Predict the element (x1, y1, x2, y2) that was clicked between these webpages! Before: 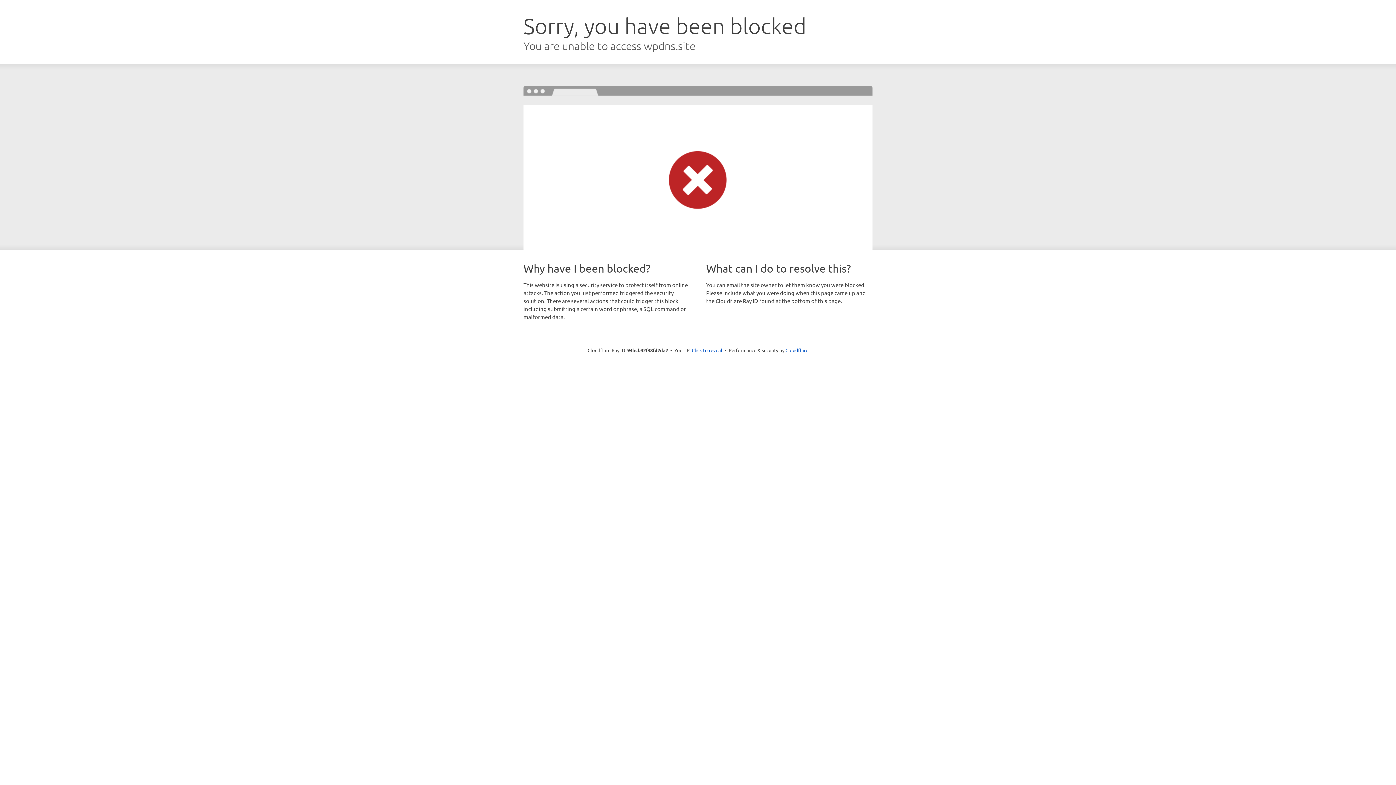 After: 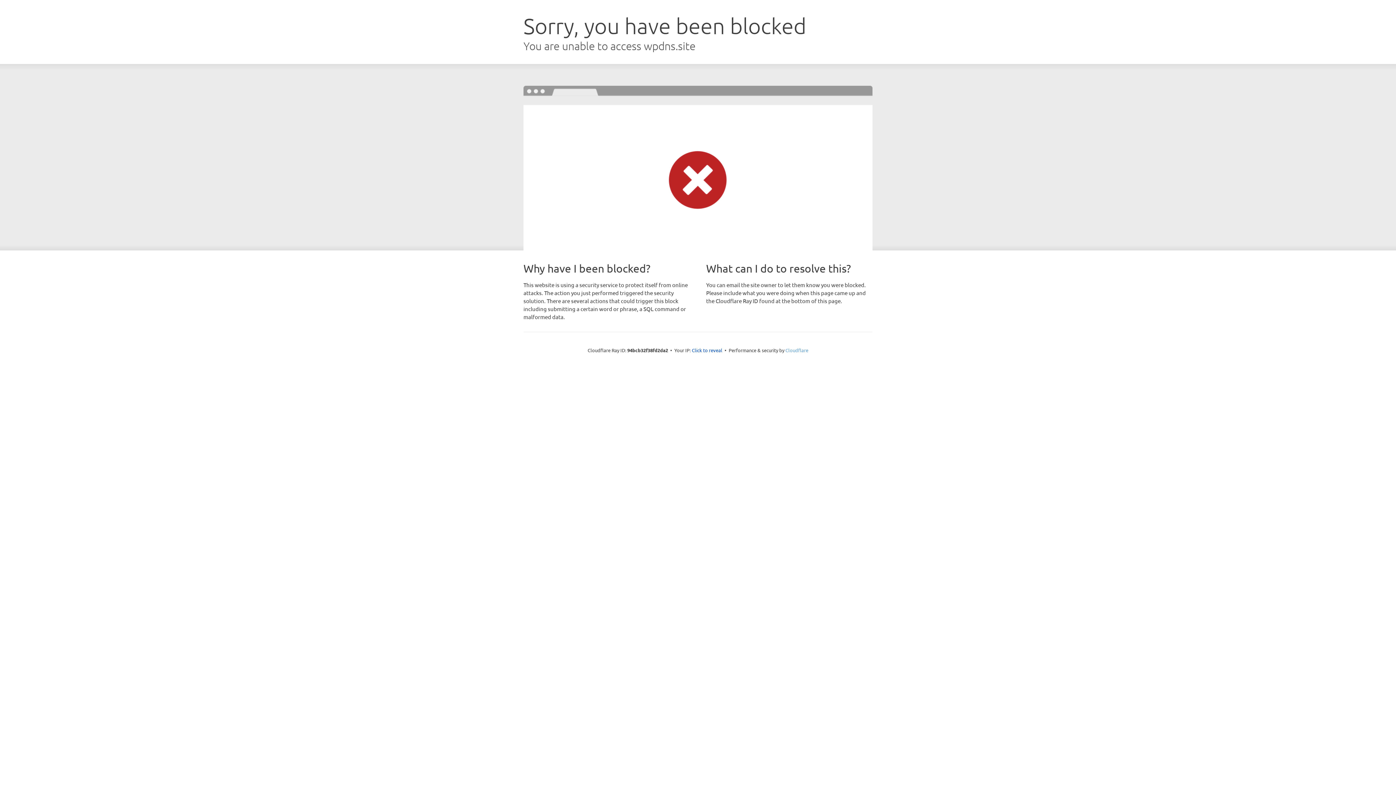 Action: label: Cloudflare bbox: (785, 347, 808, 353)